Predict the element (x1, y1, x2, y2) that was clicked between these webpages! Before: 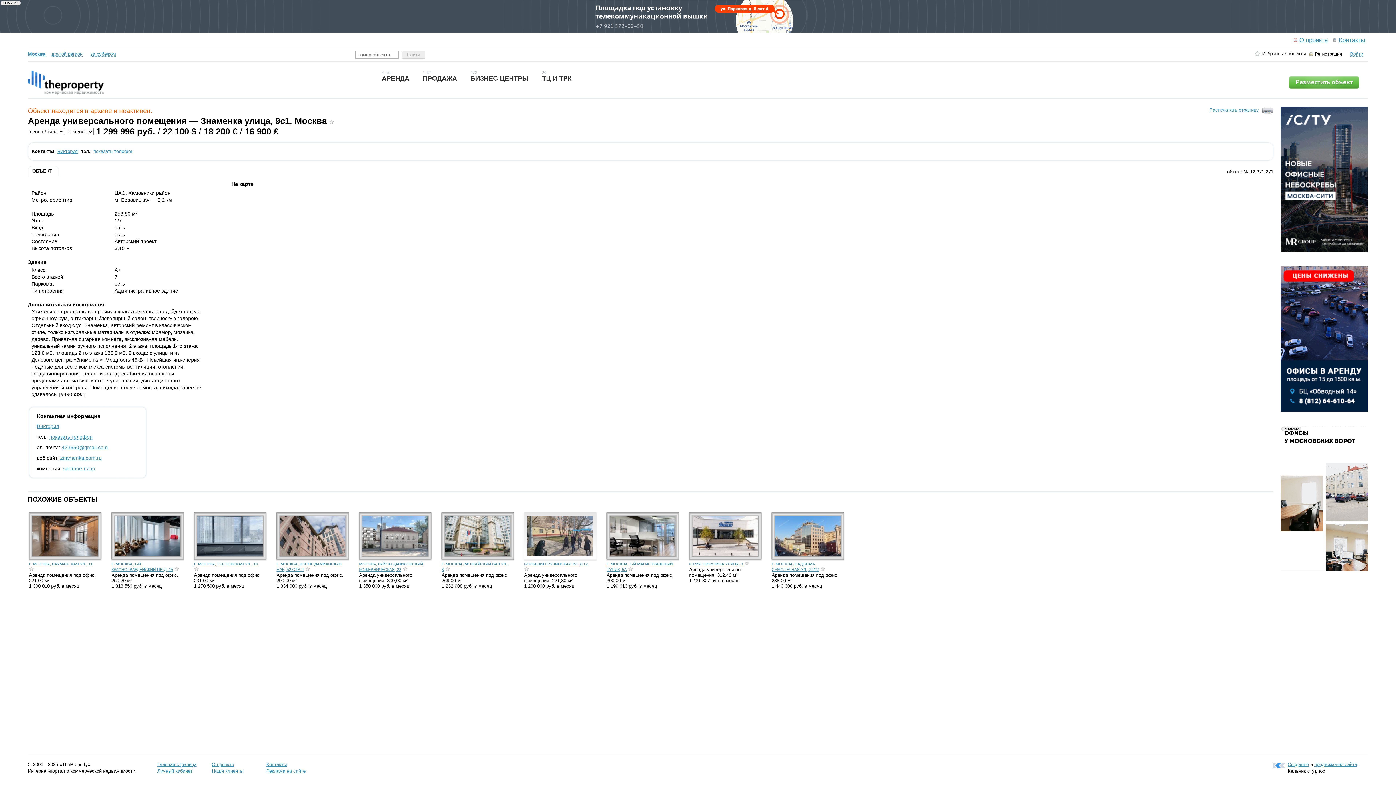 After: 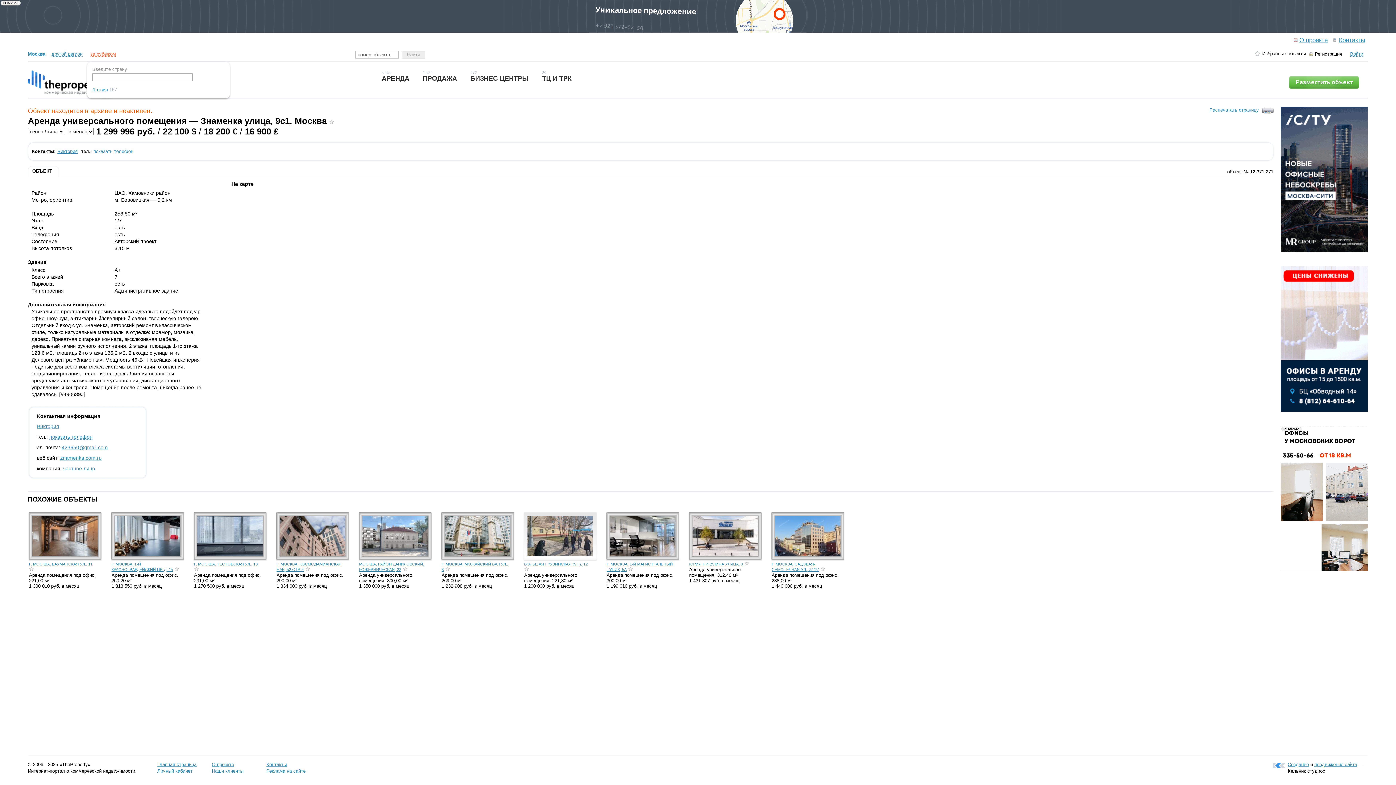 Action: bbox: (90, 51, 115, 56) label: за рубежом